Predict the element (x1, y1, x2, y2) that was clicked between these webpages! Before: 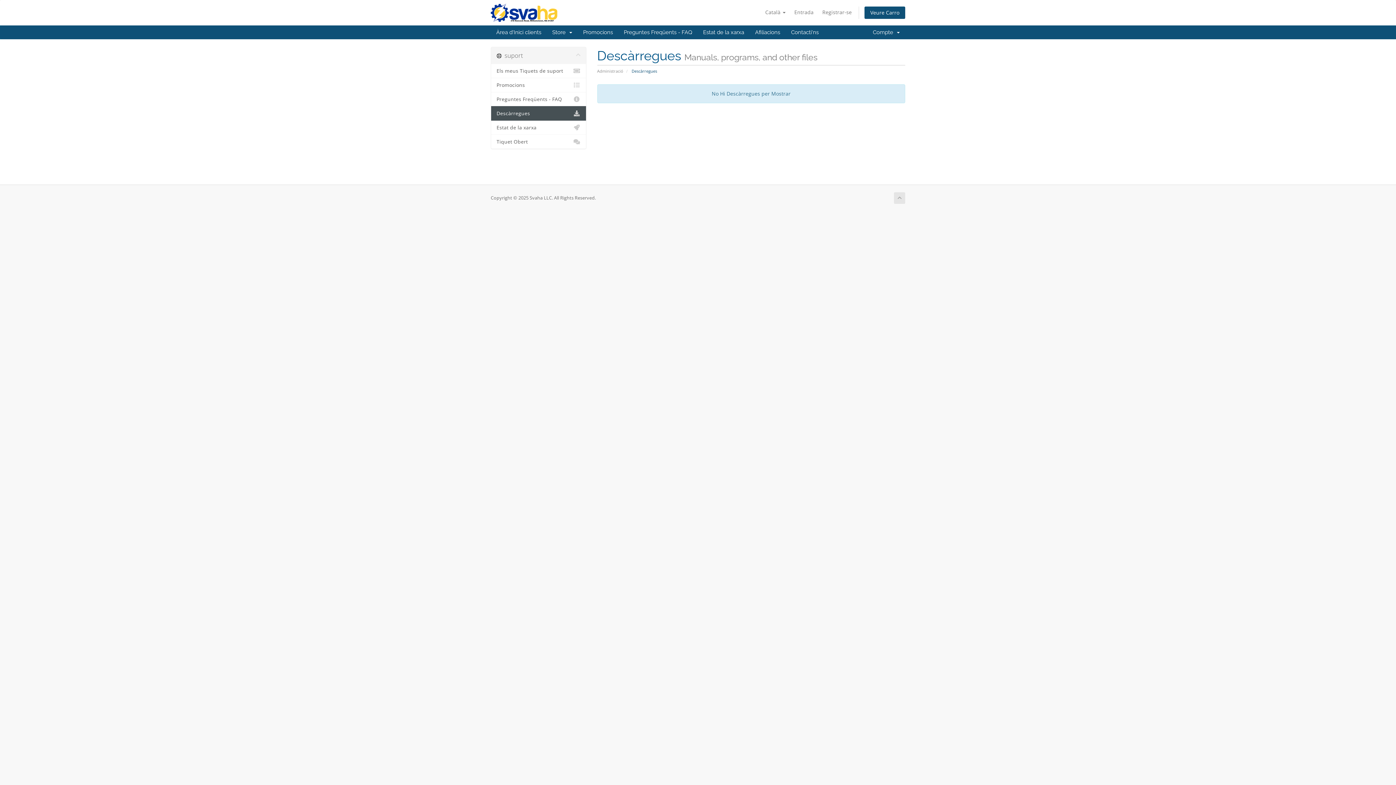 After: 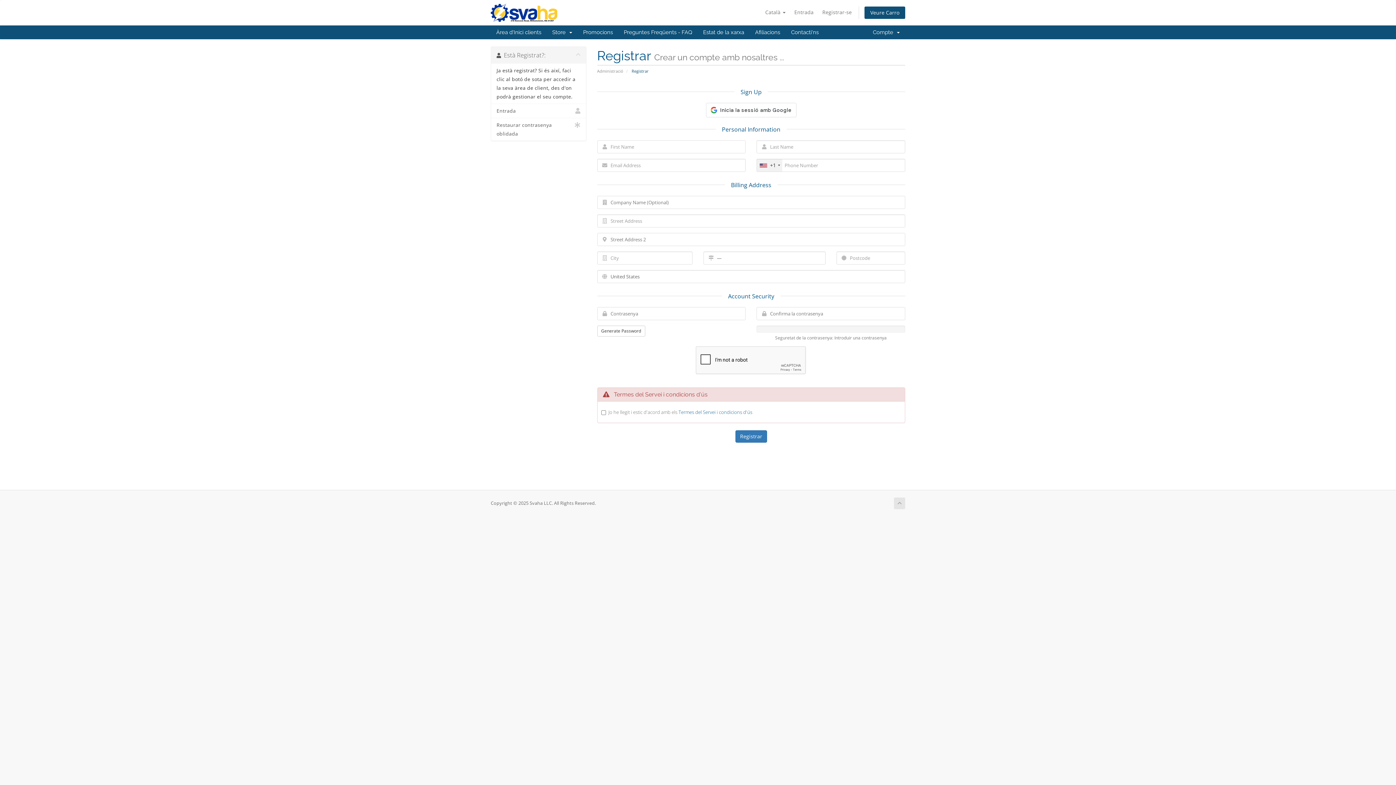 Action: bbox: (818, 6, 855, 18) label: Registrar-se